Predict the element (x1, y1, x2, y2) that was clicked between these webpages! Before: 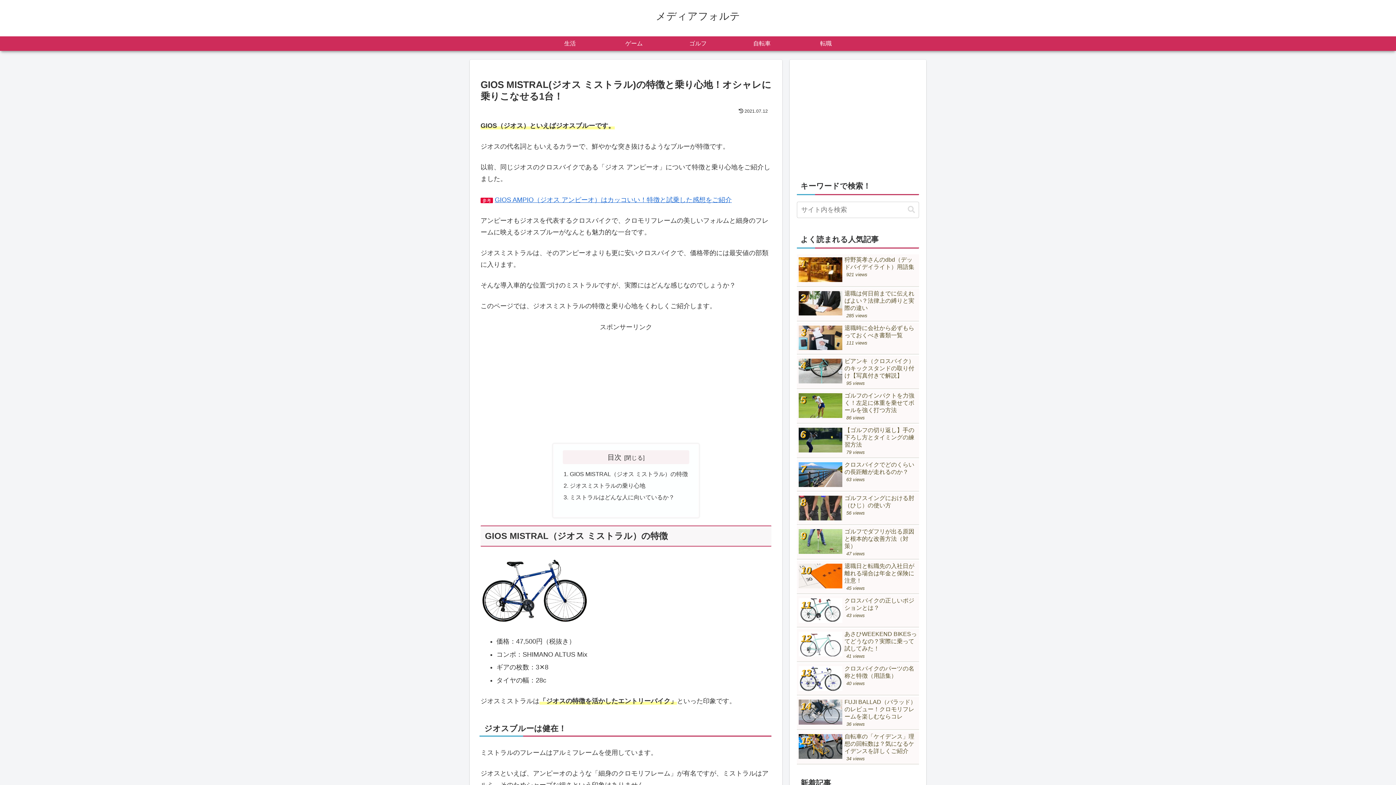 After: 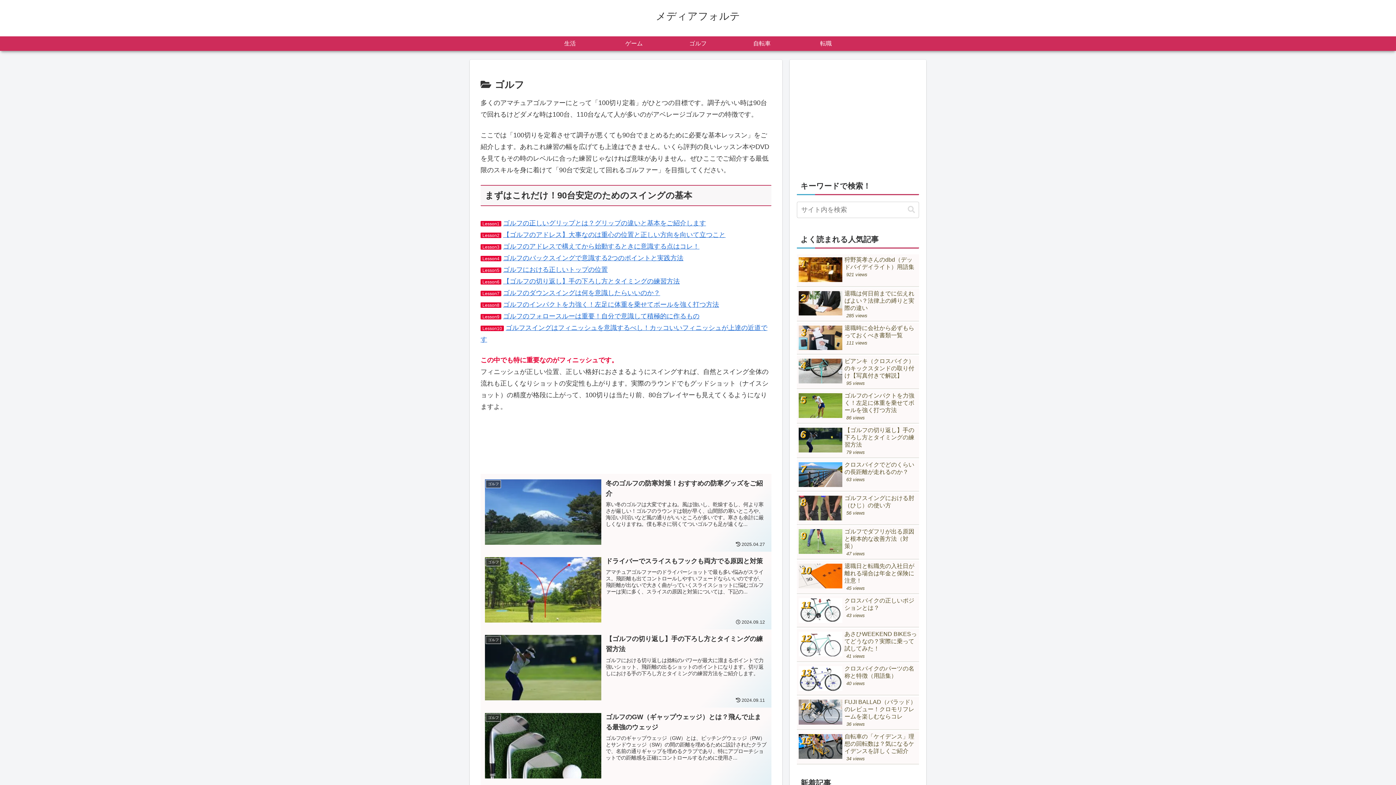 Action: bbox: (666, 36, 730, 50) label: ゴルフ